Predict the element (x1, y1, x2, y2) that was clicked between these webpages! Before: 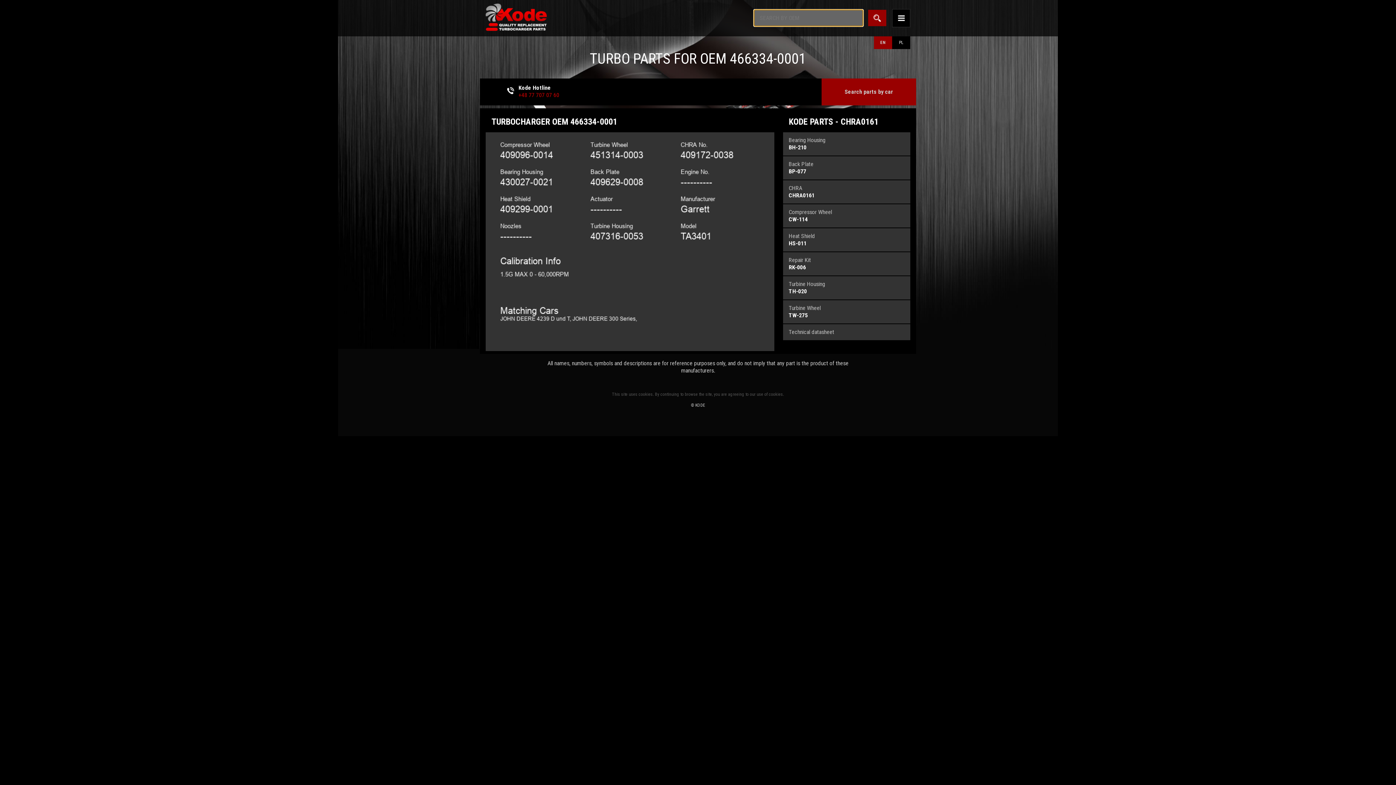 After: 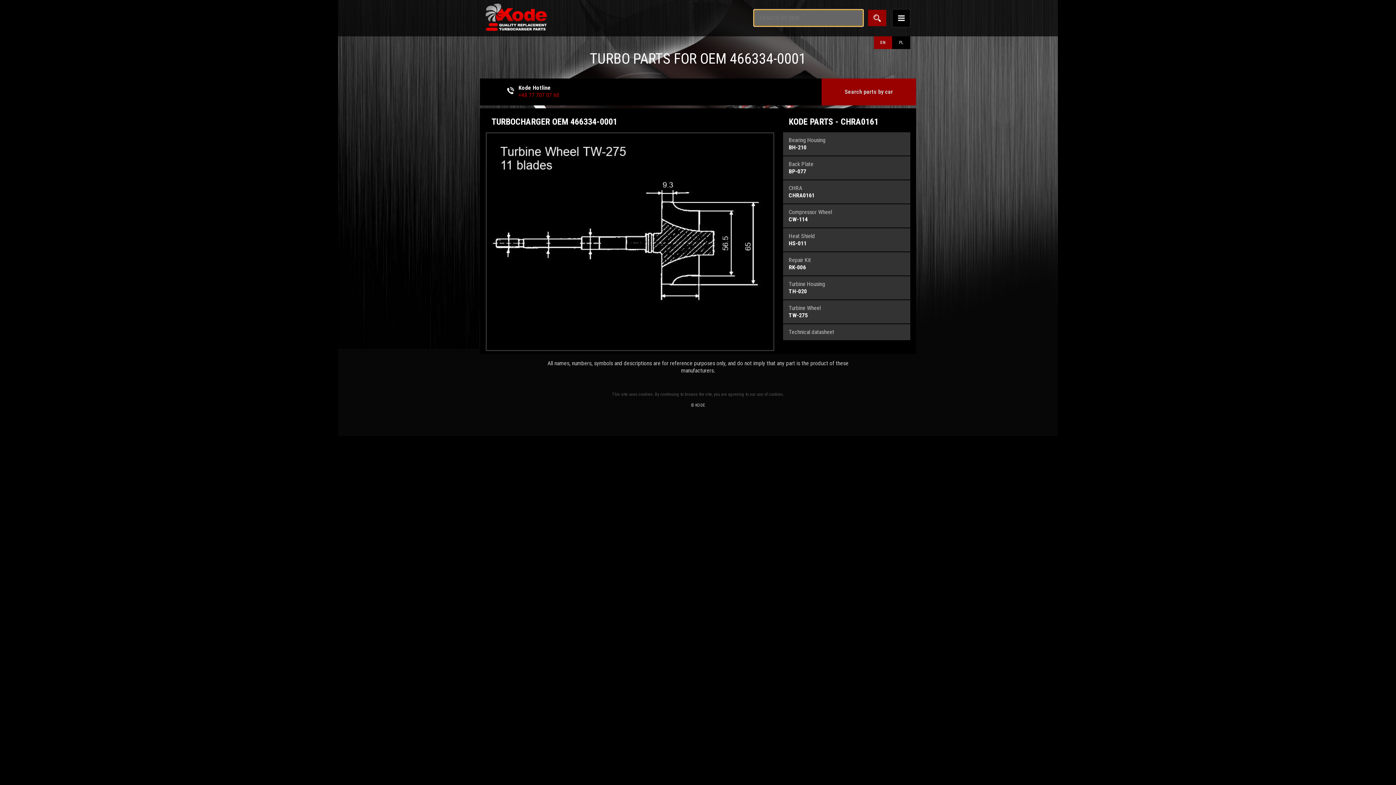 Action: bbox: (783, 300, 910, 323) label: Turbine Wheel
TW-275